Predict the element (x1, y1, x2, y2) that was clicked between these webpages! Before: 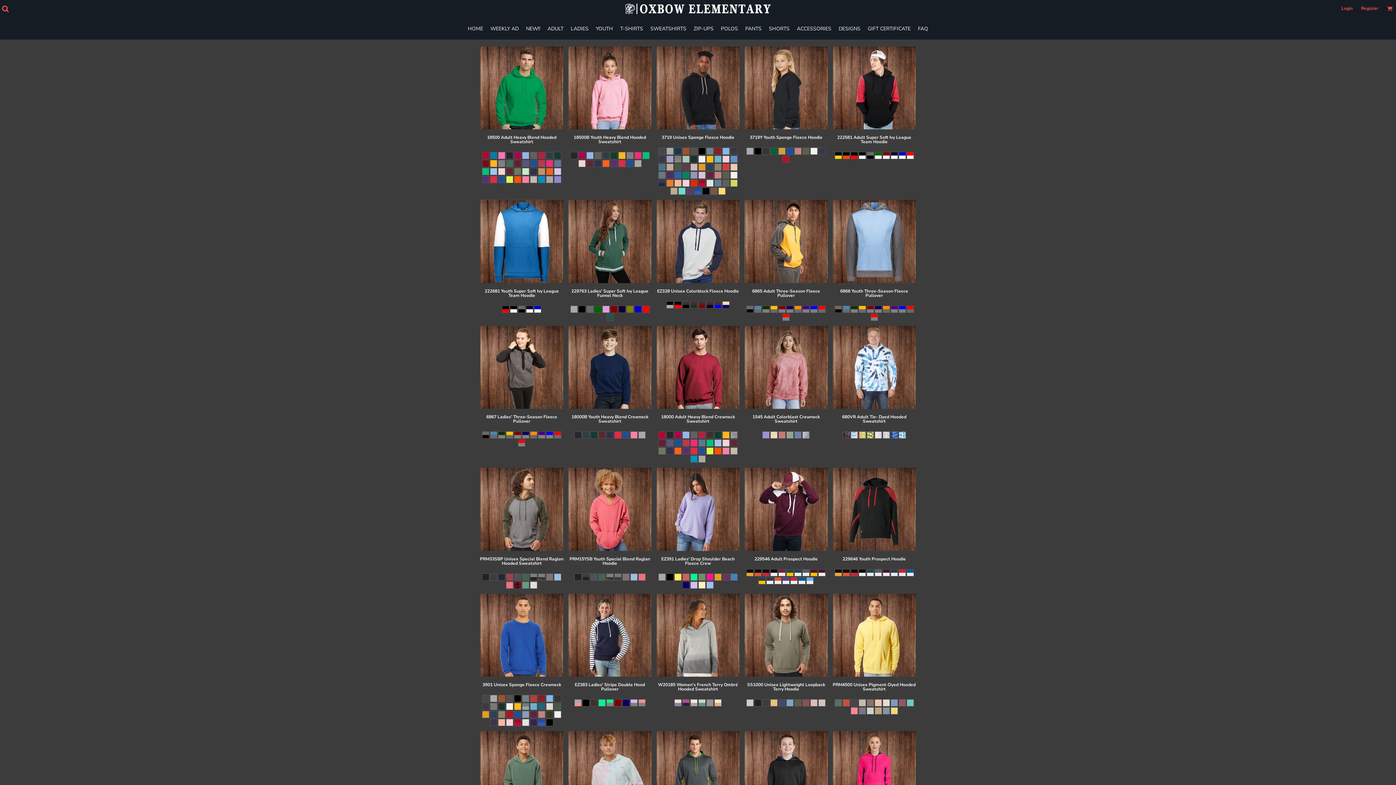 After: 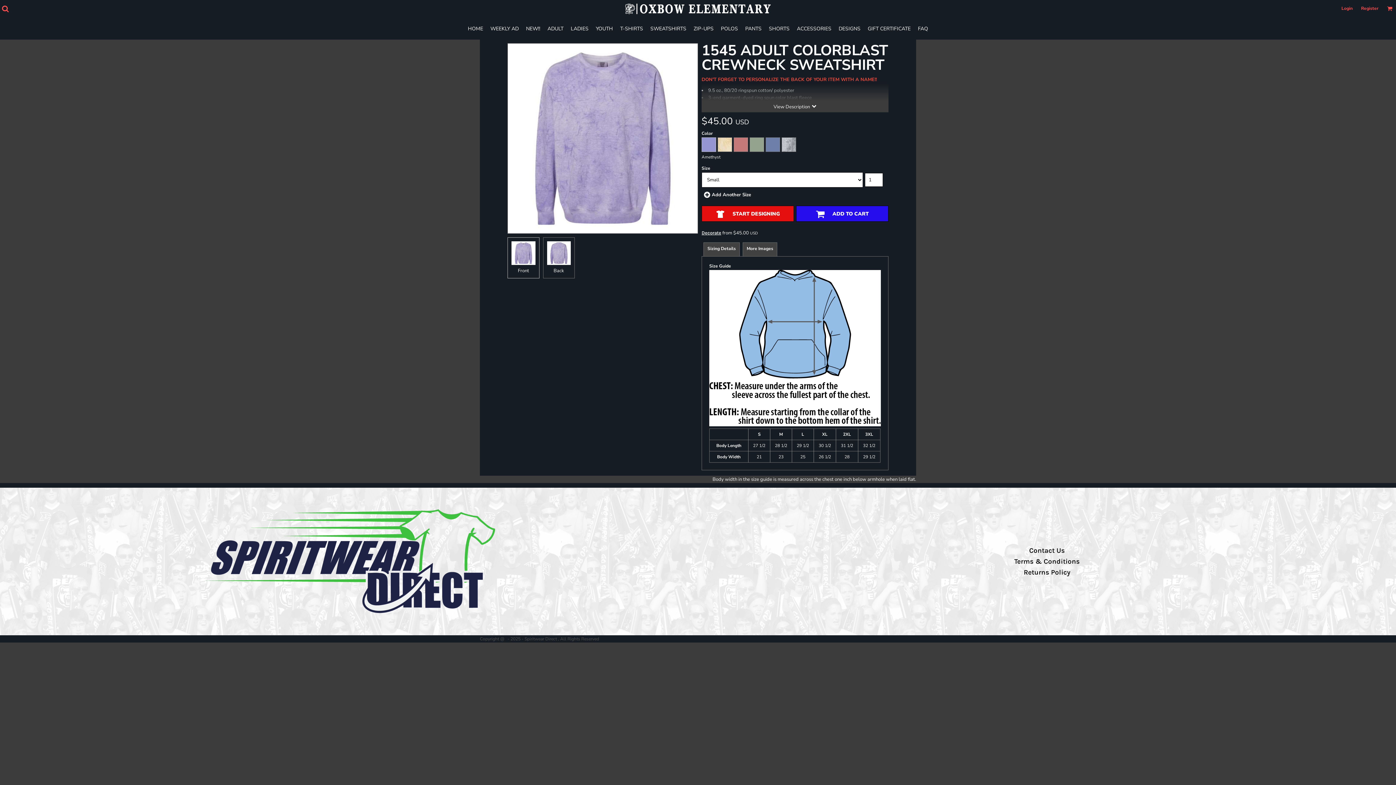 Action: bbox: (752, 414, 819, 424) label: 1545 Adult Colorblast Crewneck Sweatshirt